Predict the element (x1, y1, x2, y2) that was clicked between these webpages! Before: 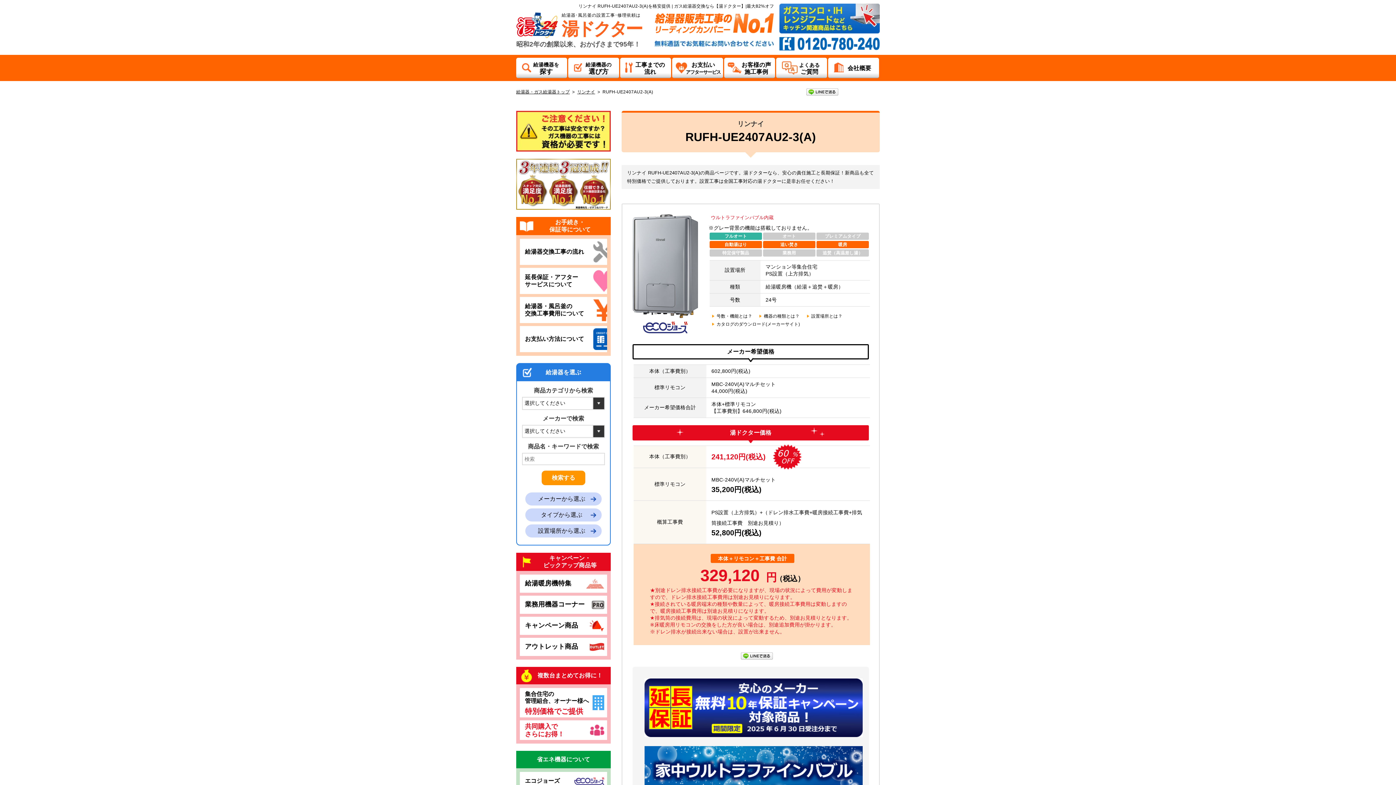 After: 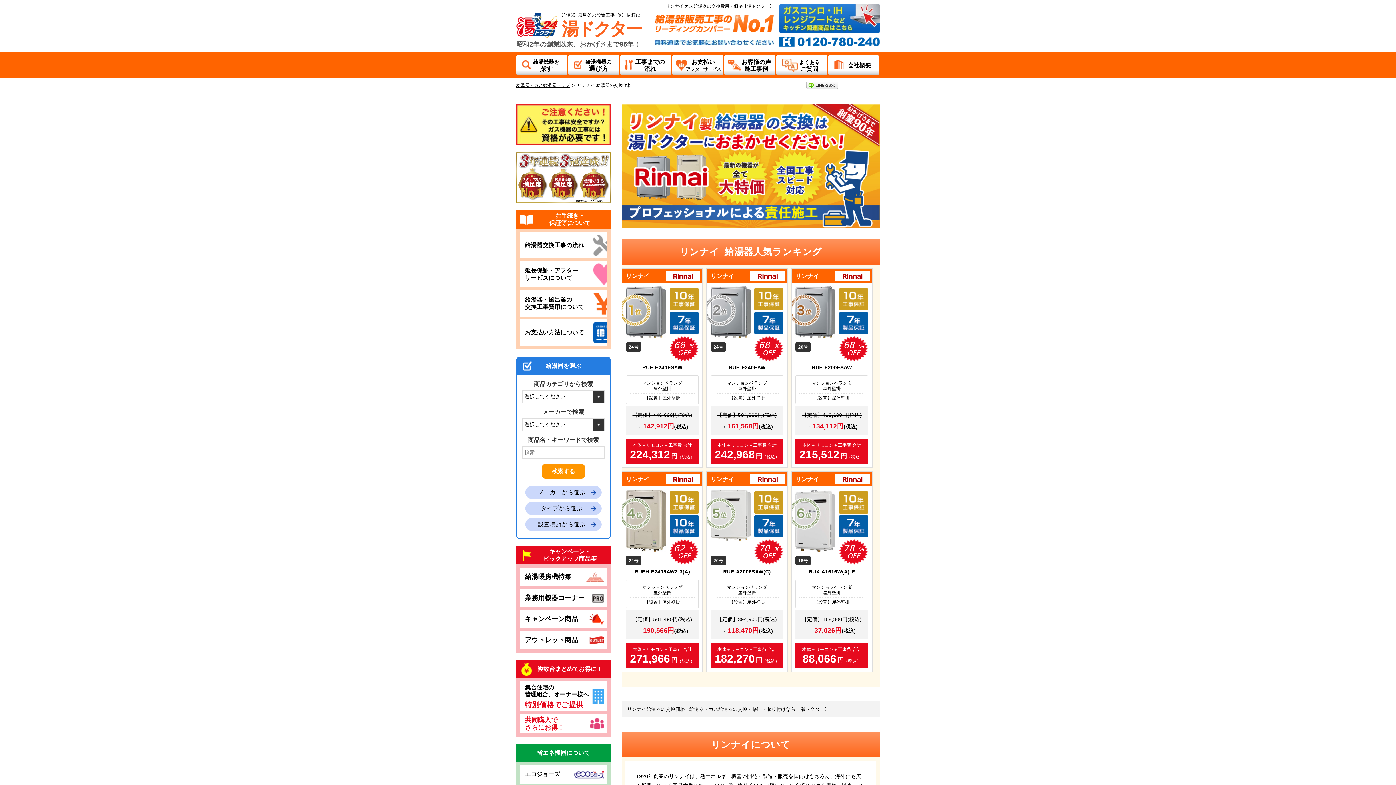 Action: bbox: (577, 89, 595, 94) label: リンナイ